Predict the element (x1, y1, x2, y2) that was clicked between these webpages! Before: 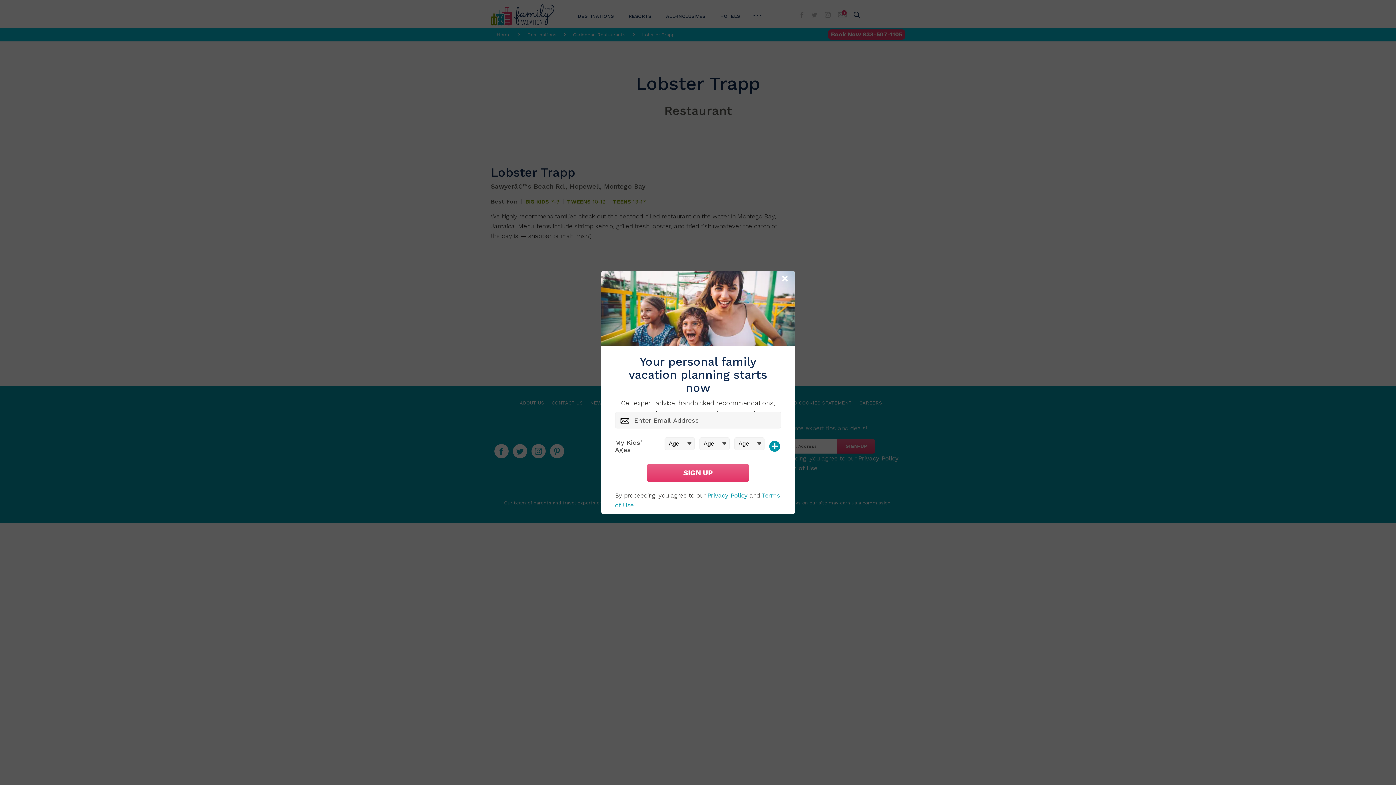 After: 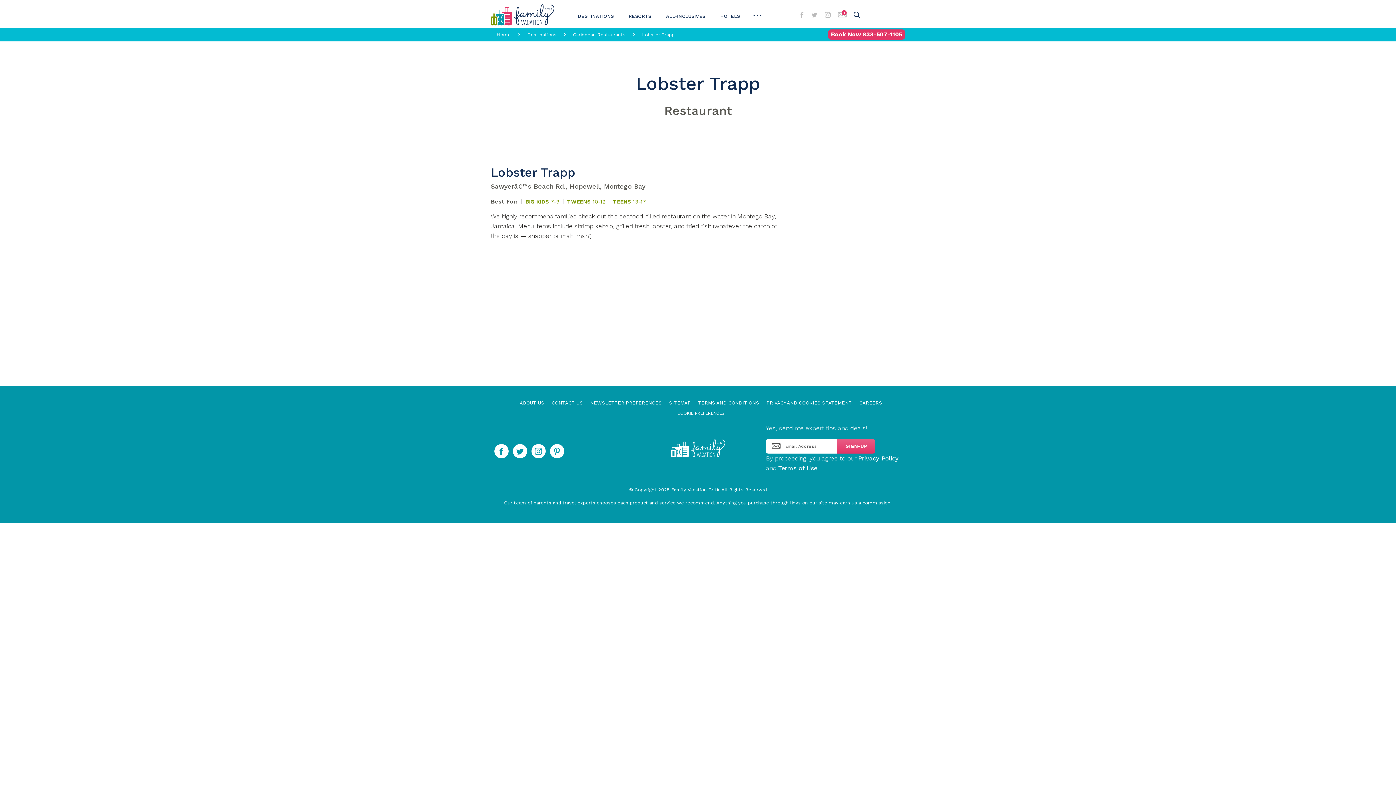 Action: label: Close Modal bbox: (780, 274, 791, 284)